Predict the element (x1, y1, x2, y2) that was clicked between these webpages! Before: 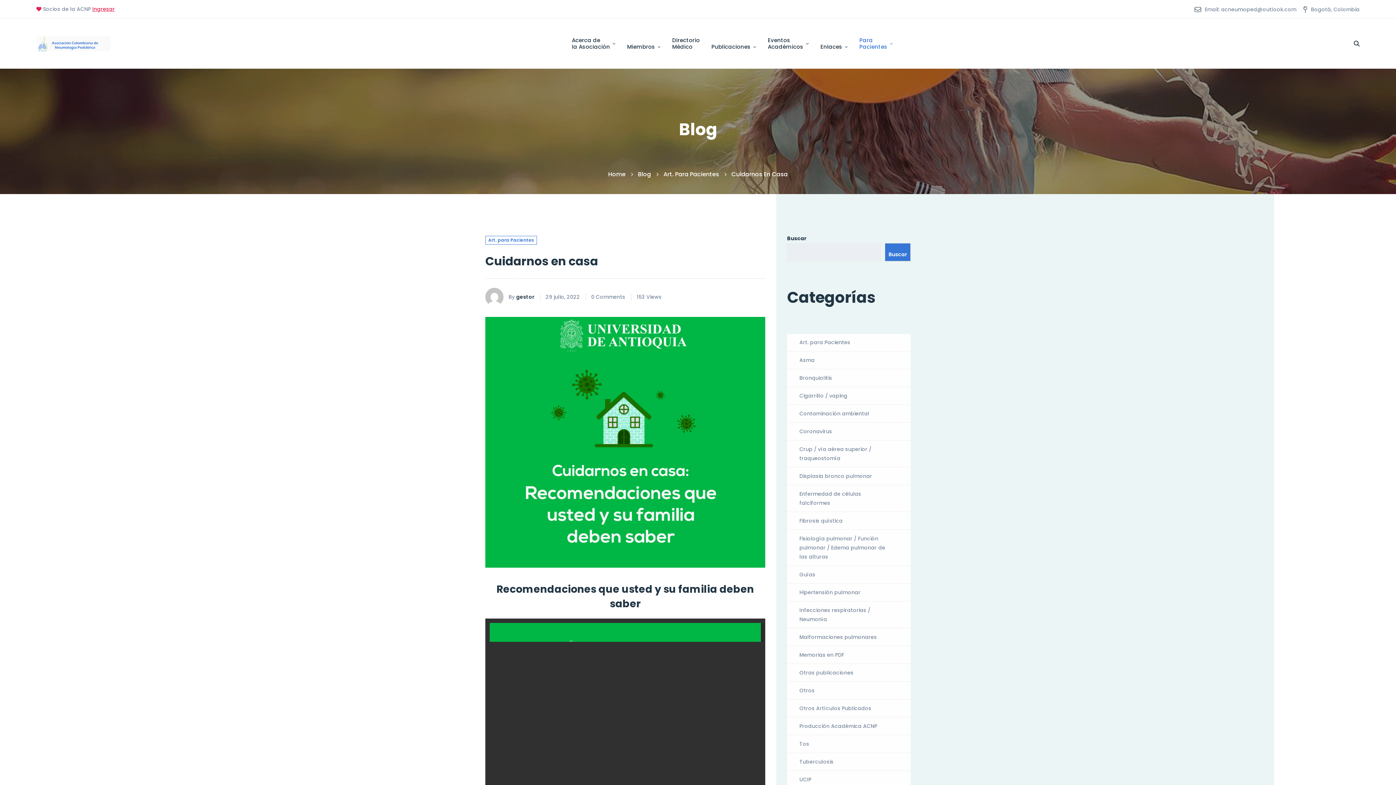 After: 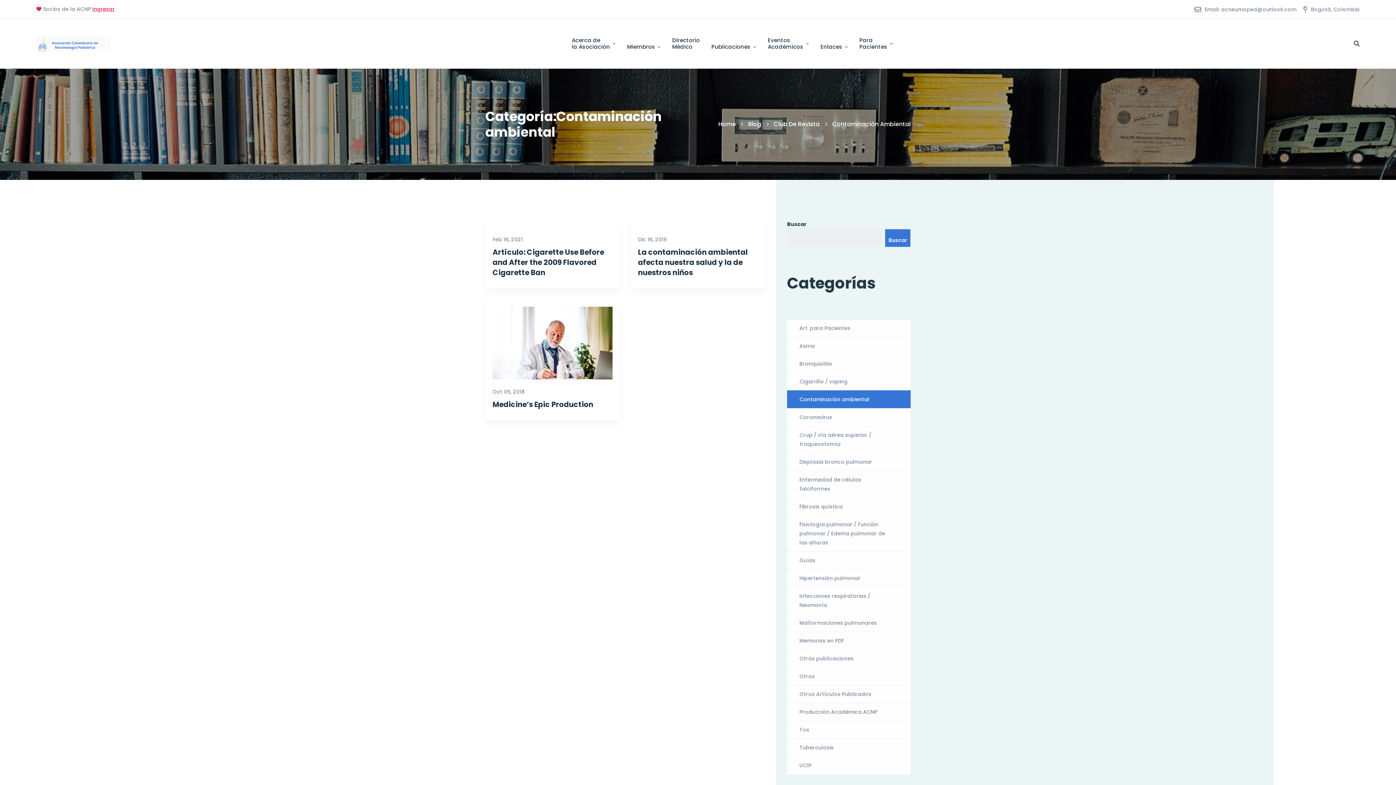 Action: bbox: (786, 404, 911, 422) label: Contaminación ambiental